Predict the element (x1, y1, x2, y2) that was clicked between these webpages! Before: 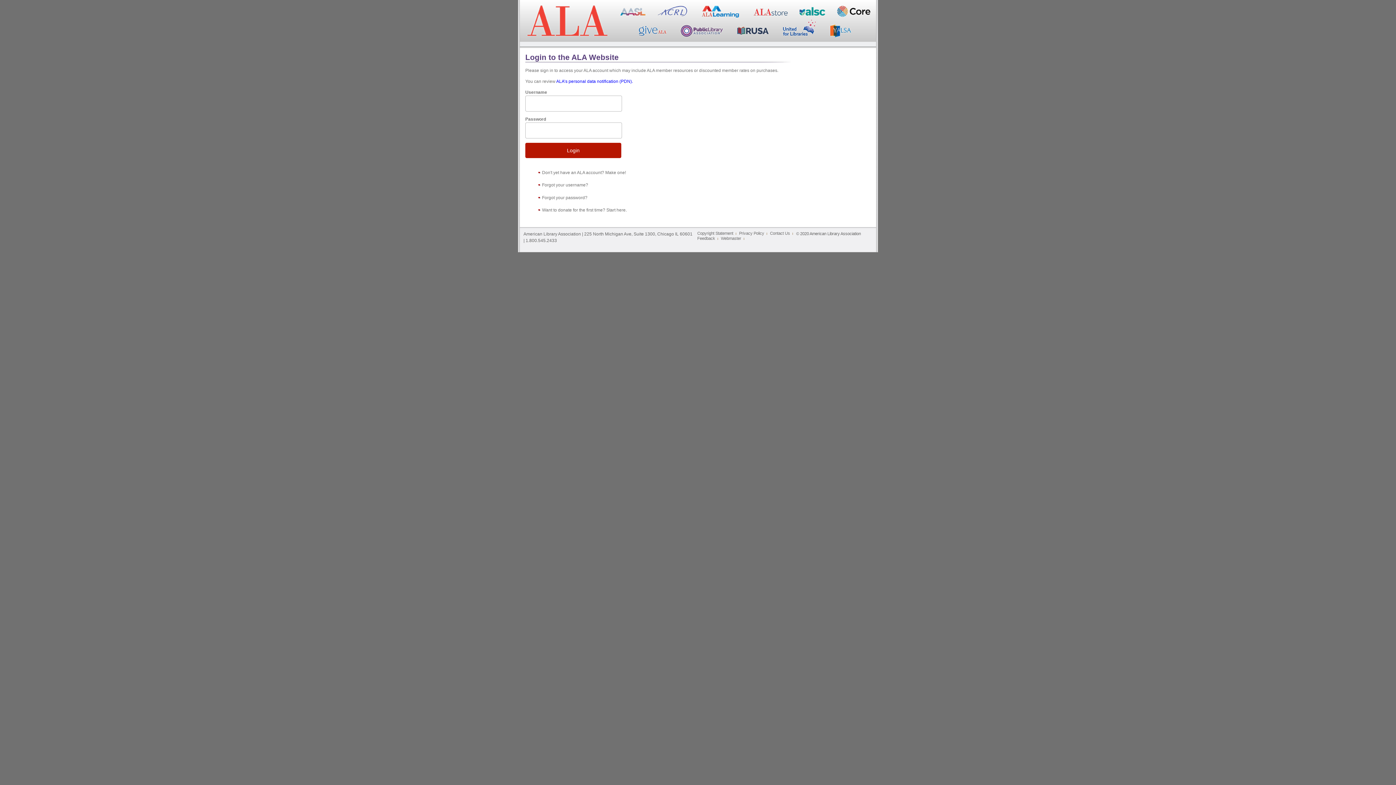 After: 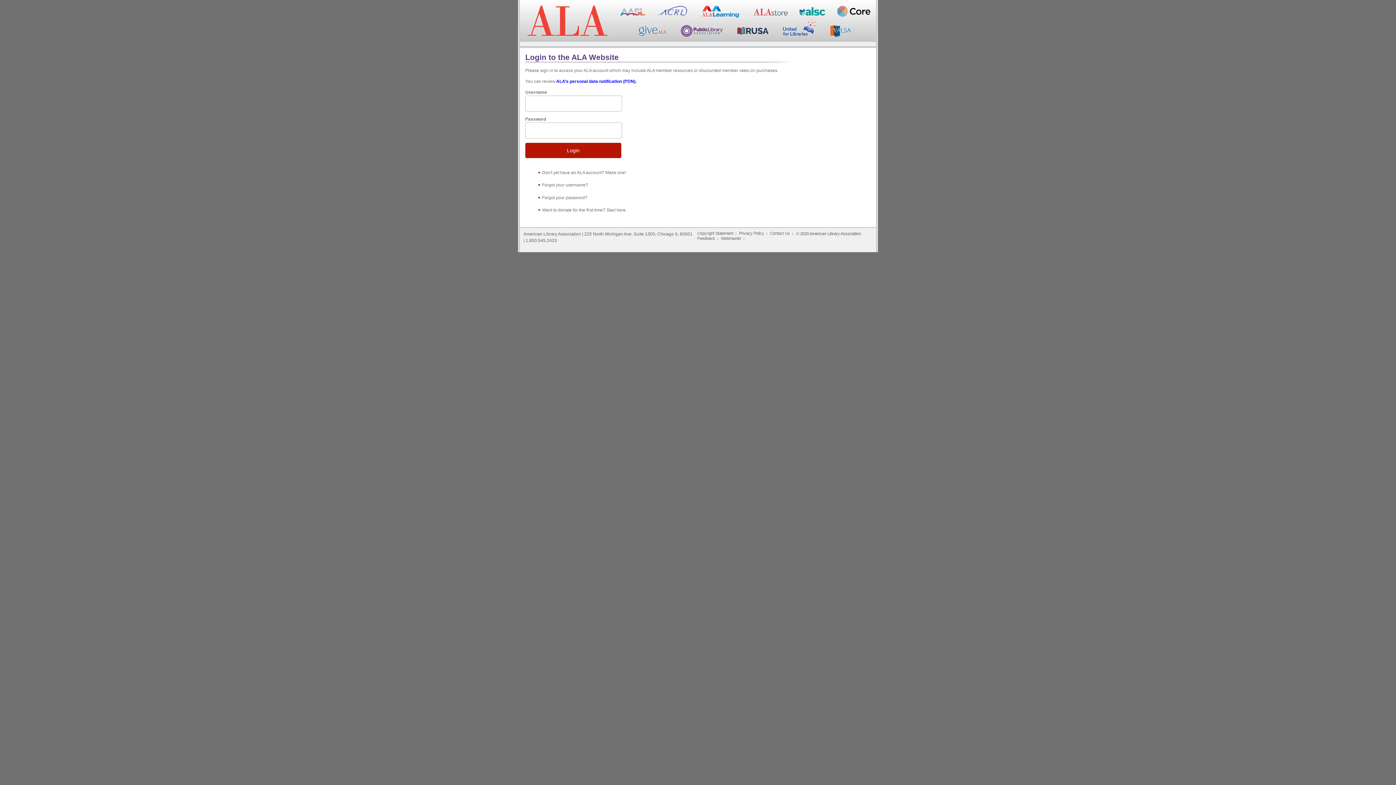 Action: label: ALA’s personal data notification (PDN). bbox: (556, 78, 633, 83)